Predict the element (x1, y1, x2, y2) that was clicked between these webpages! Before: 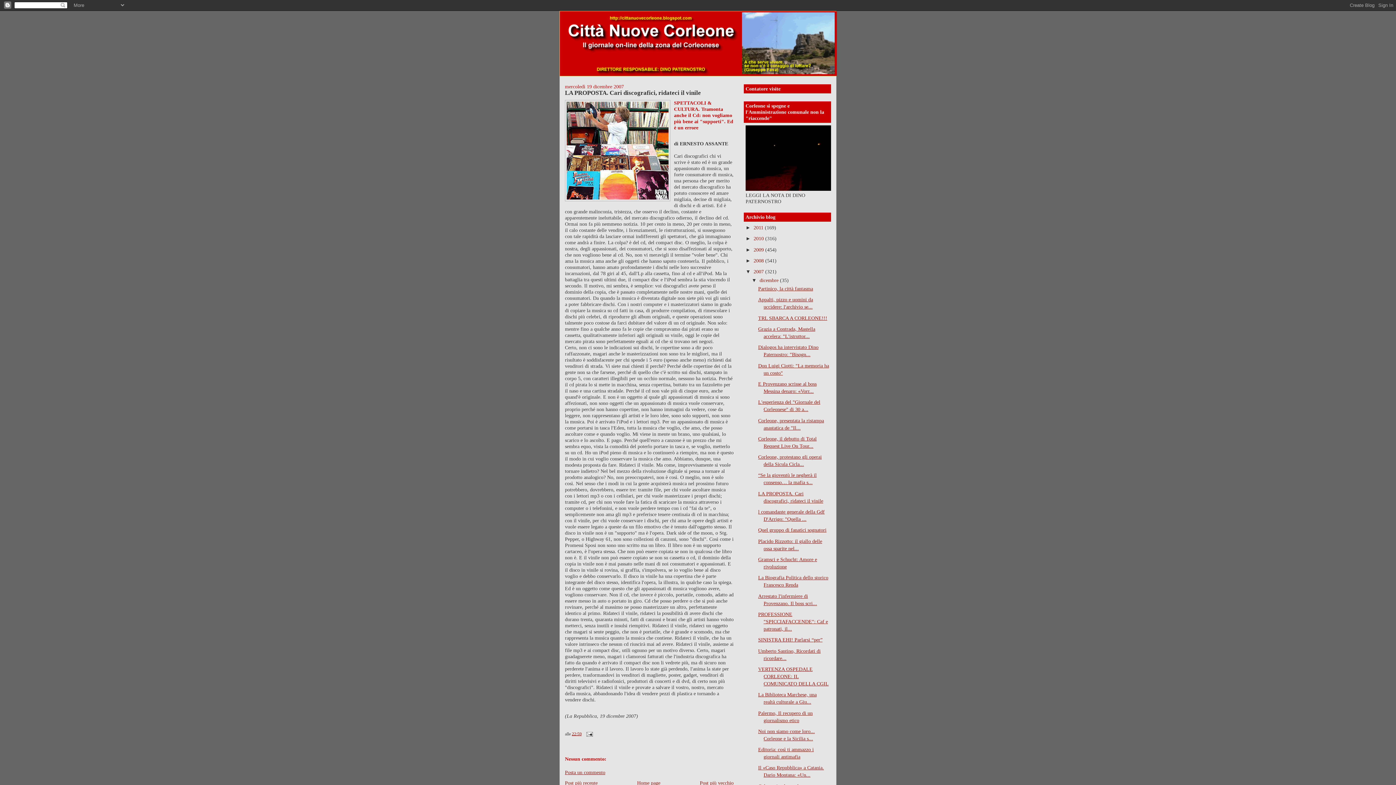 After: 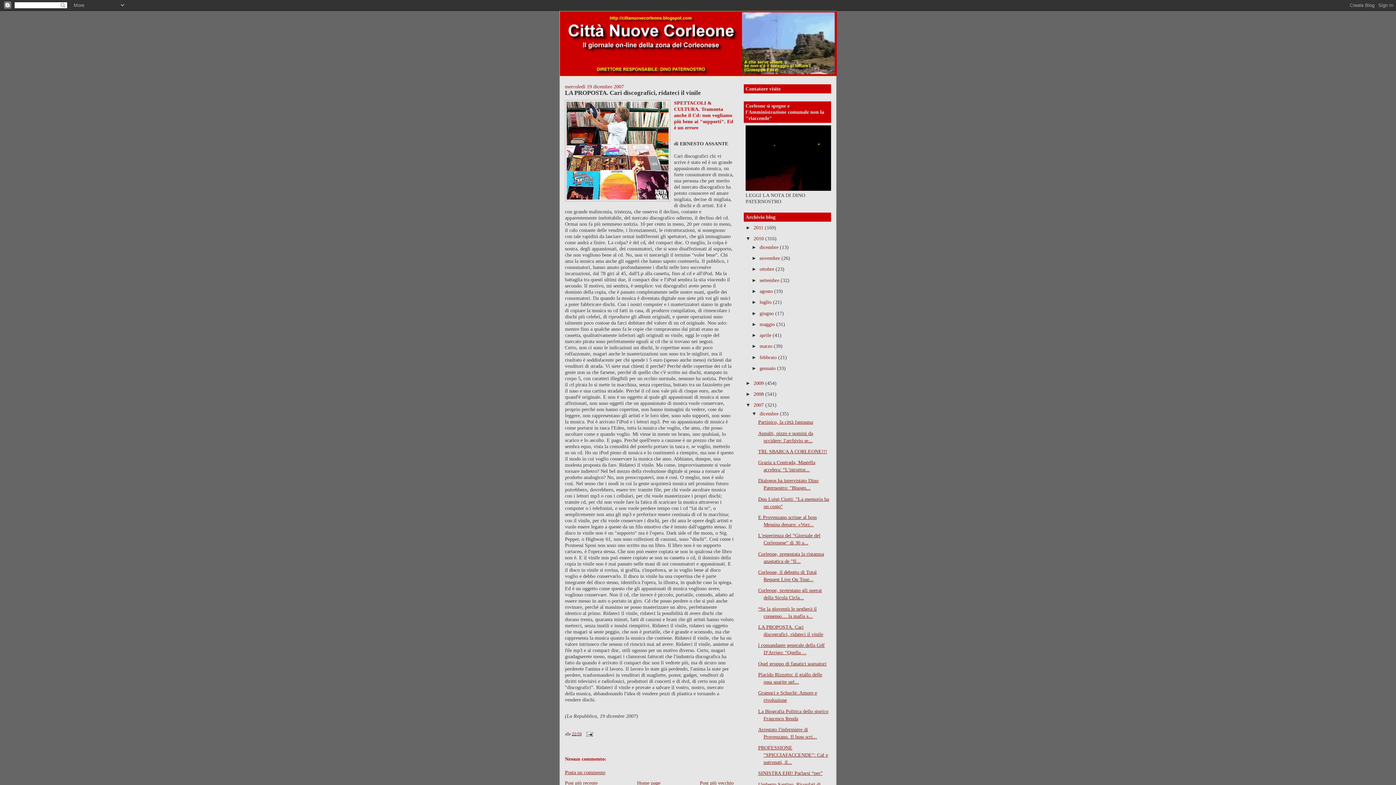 Action: label: ►   bbox: (745, 236, 753, 241)